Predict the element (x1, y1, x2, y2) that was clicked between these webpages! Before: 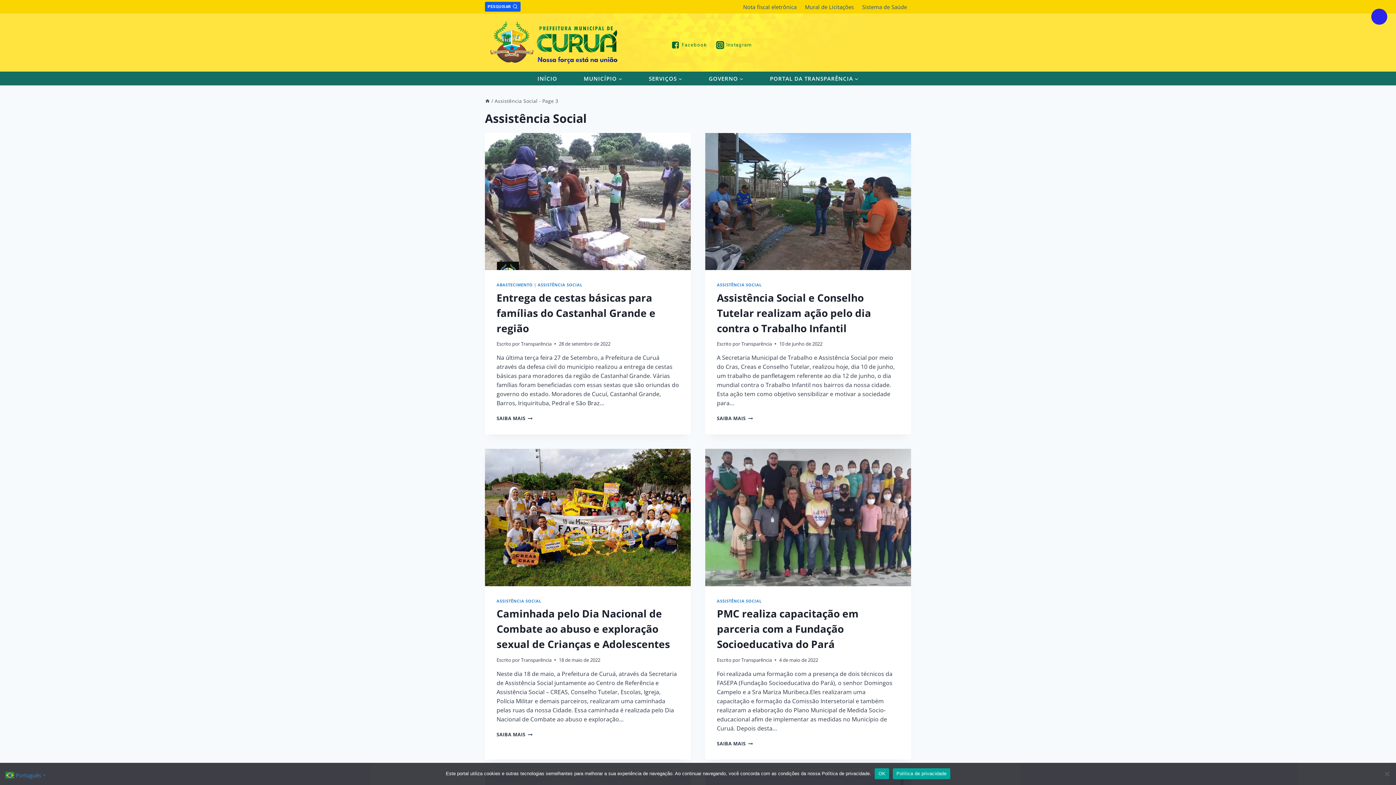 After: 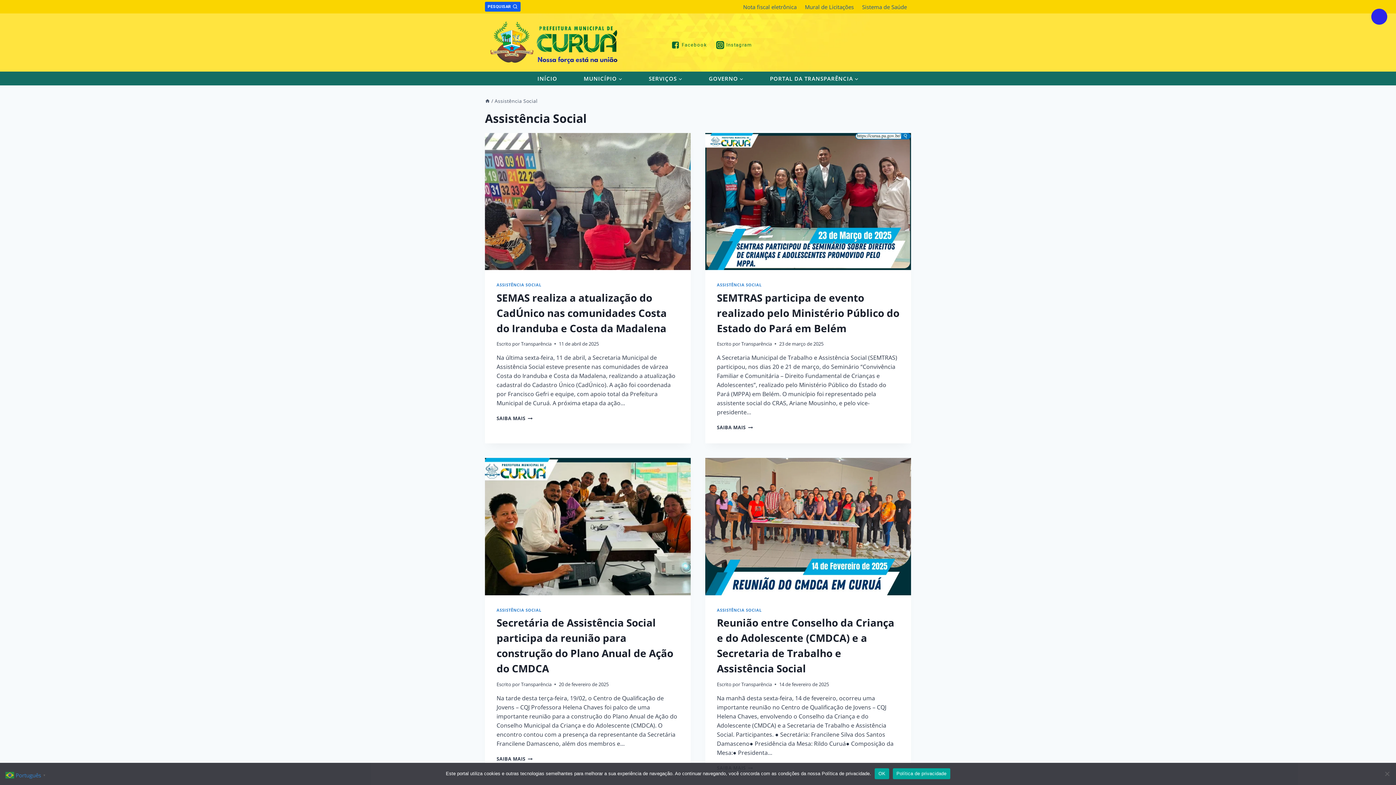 Action: bbox: (717, 598, 761, 603) label: ASSISTÊNCIA SOCIAL